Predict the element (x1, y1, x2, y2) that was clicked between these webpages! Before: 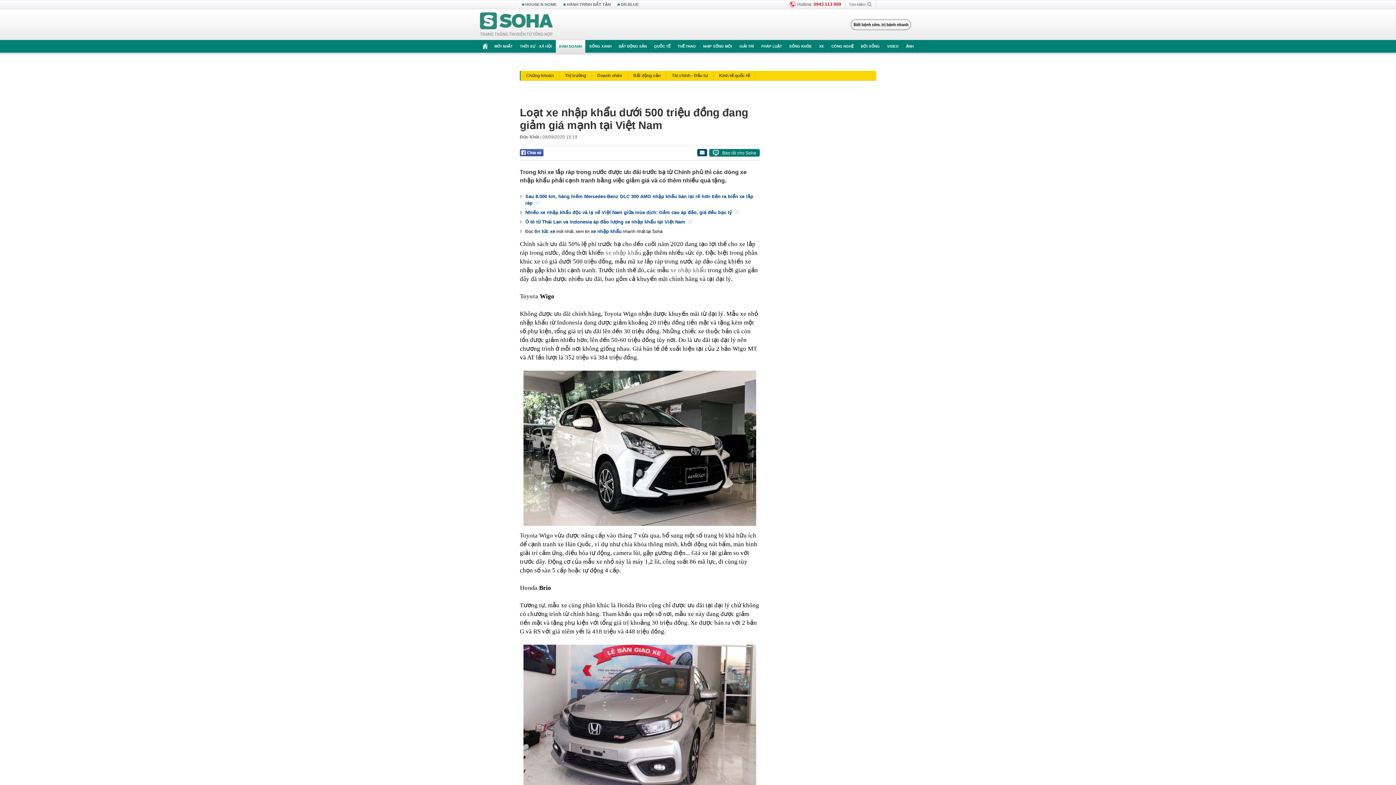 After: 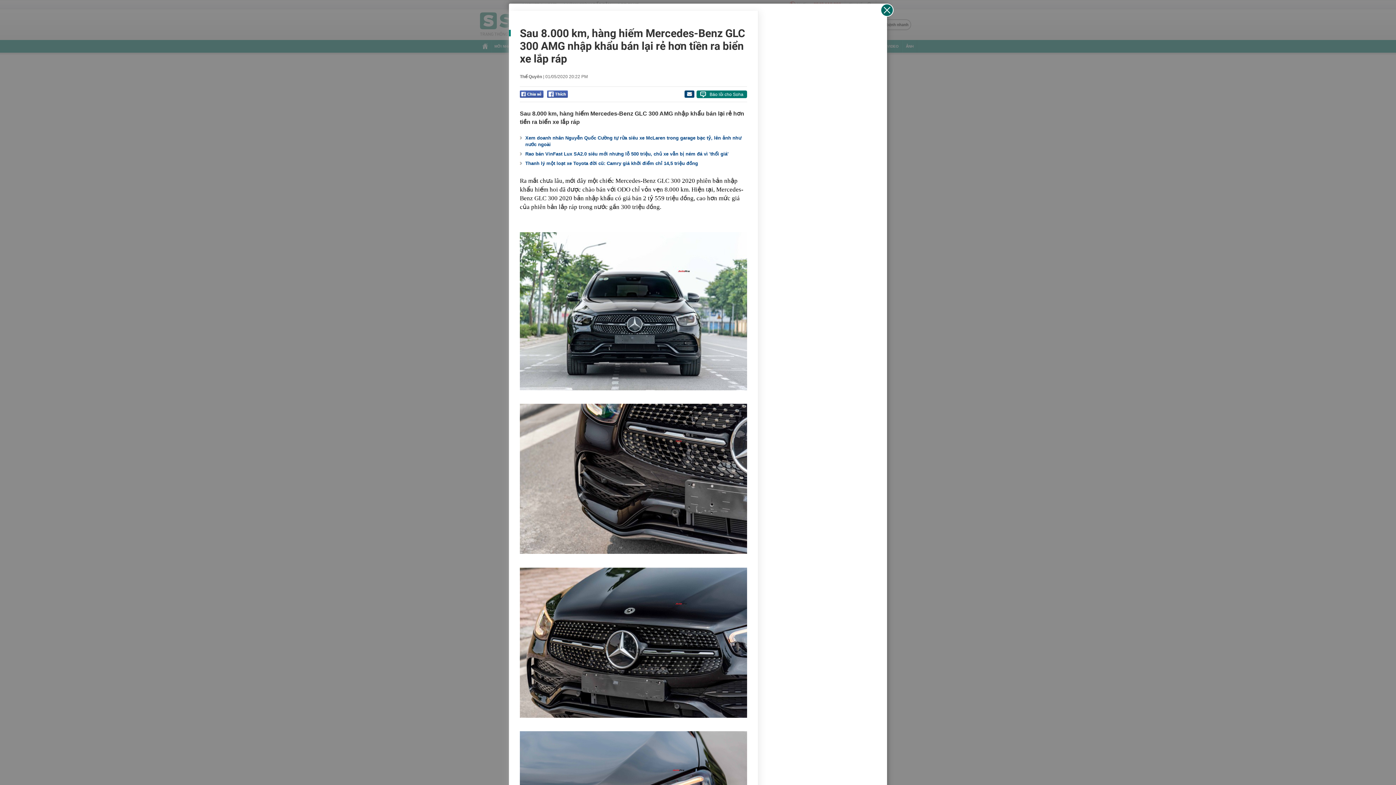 Action: label: Sau 8.000 km, hàng hiếm Mercedes-Benz GLC 300 AMG nhập khẩu bán lại rẻ hơn tiền ra biển xe lắp ráp  bbox: (520, 192, 760, 208)